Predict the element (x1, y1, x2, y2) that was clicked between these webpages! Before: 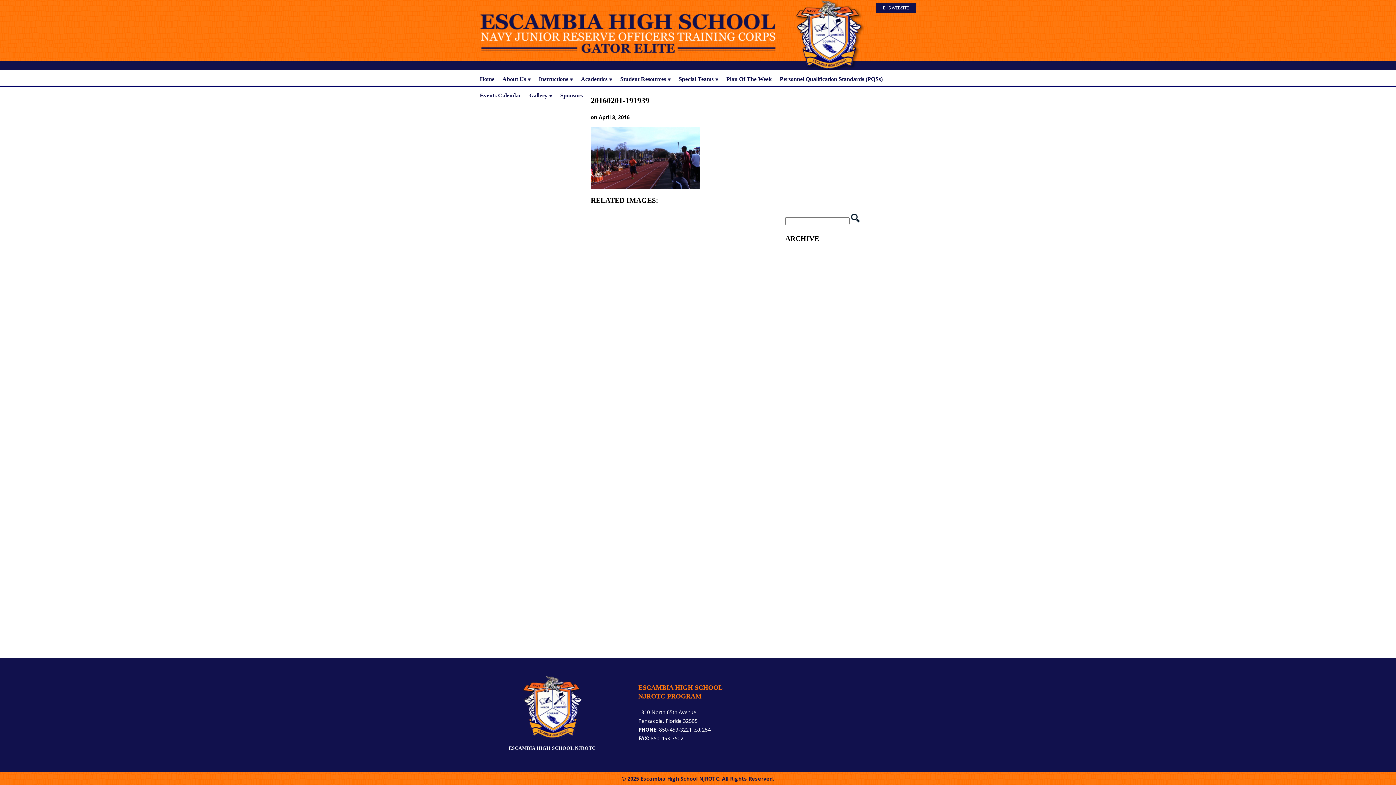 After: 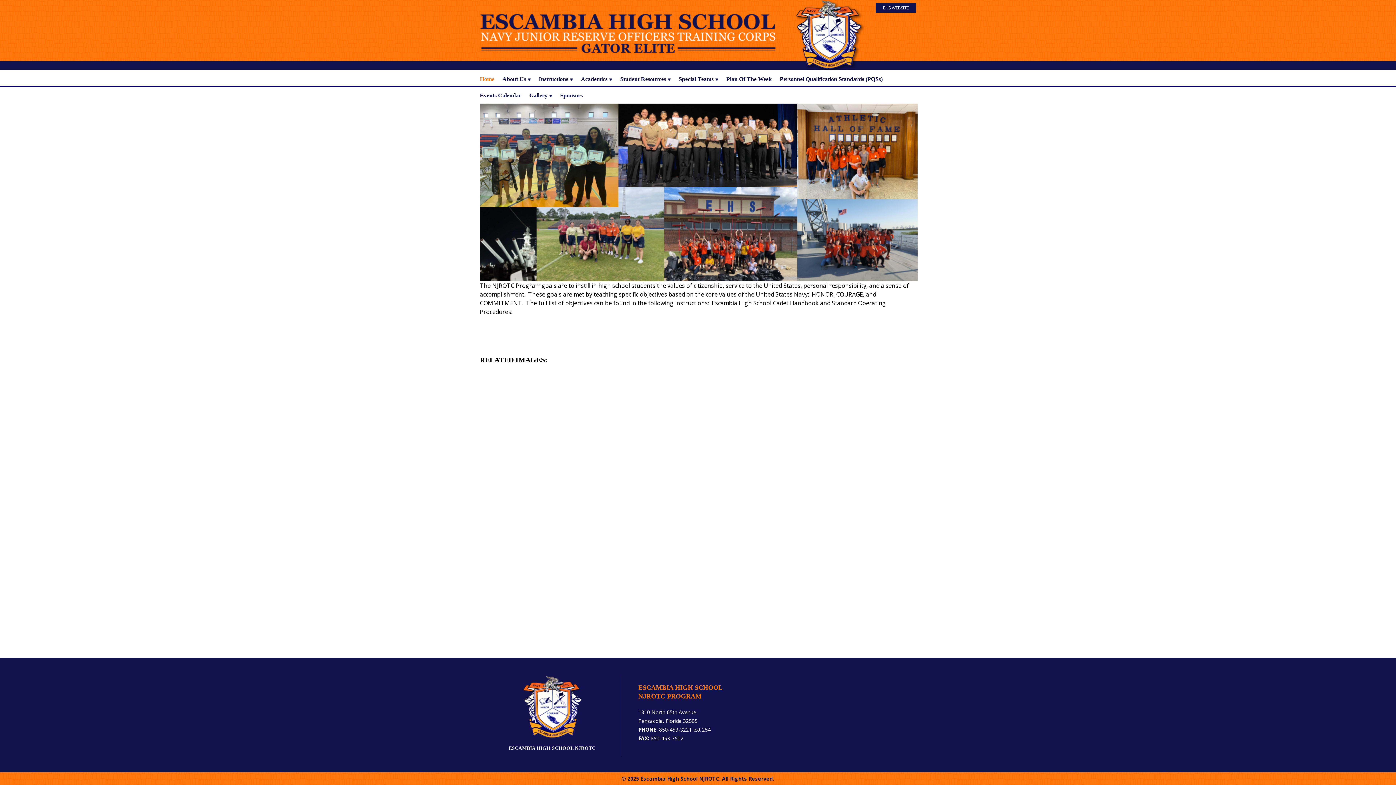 Action: bbox: (480, 0, 916, 8)